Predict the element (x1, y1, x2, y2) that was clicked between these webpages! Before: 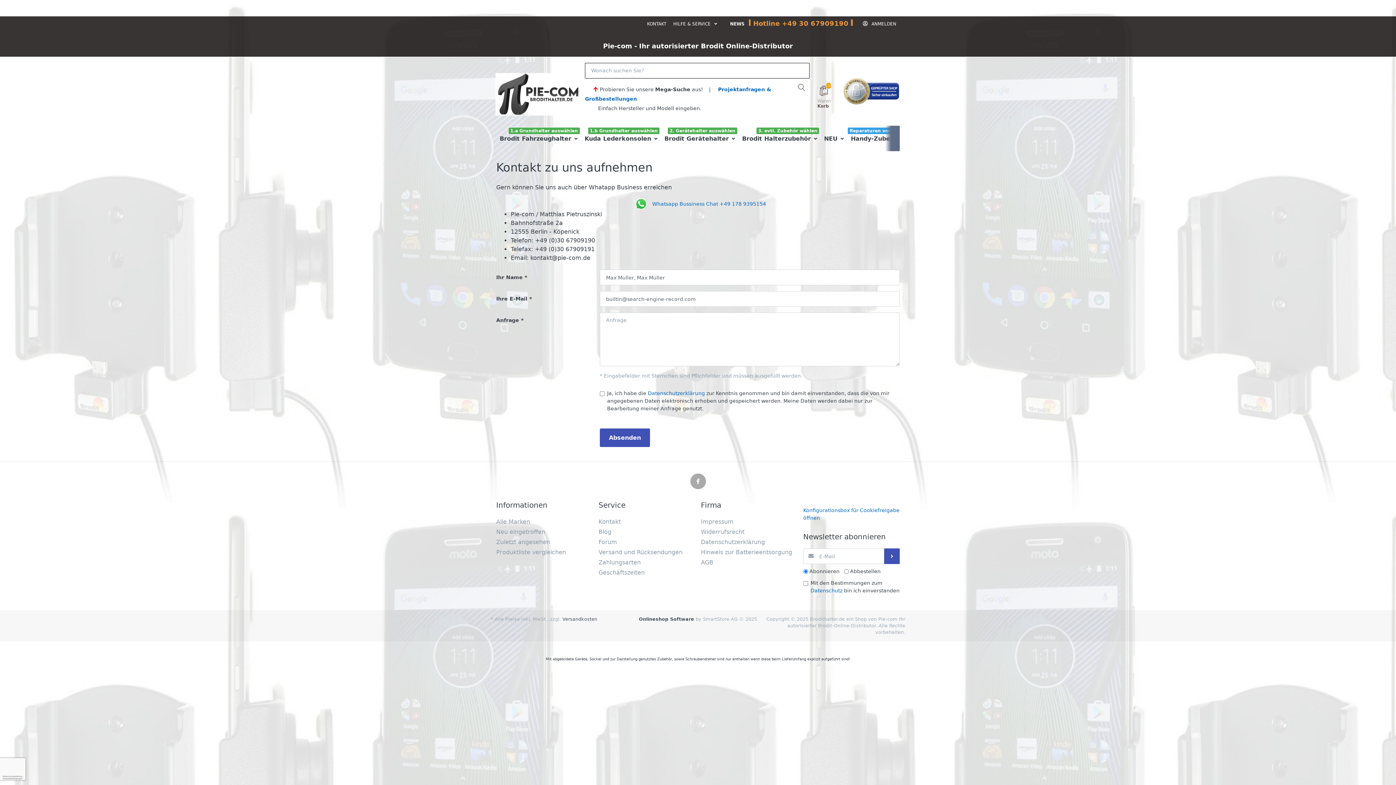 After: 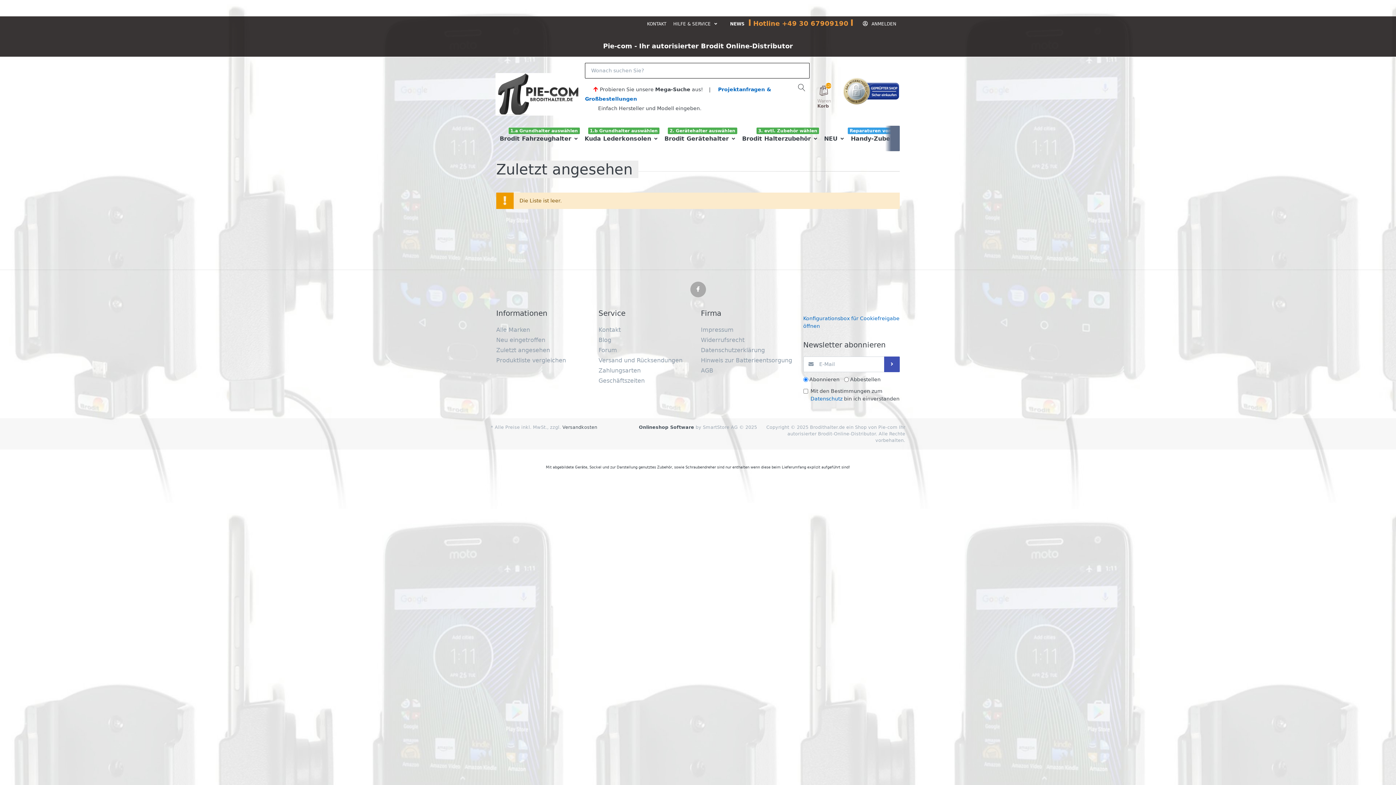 Action: label: Zuletzt angesehen bbox: (496, 537, 592, 547)